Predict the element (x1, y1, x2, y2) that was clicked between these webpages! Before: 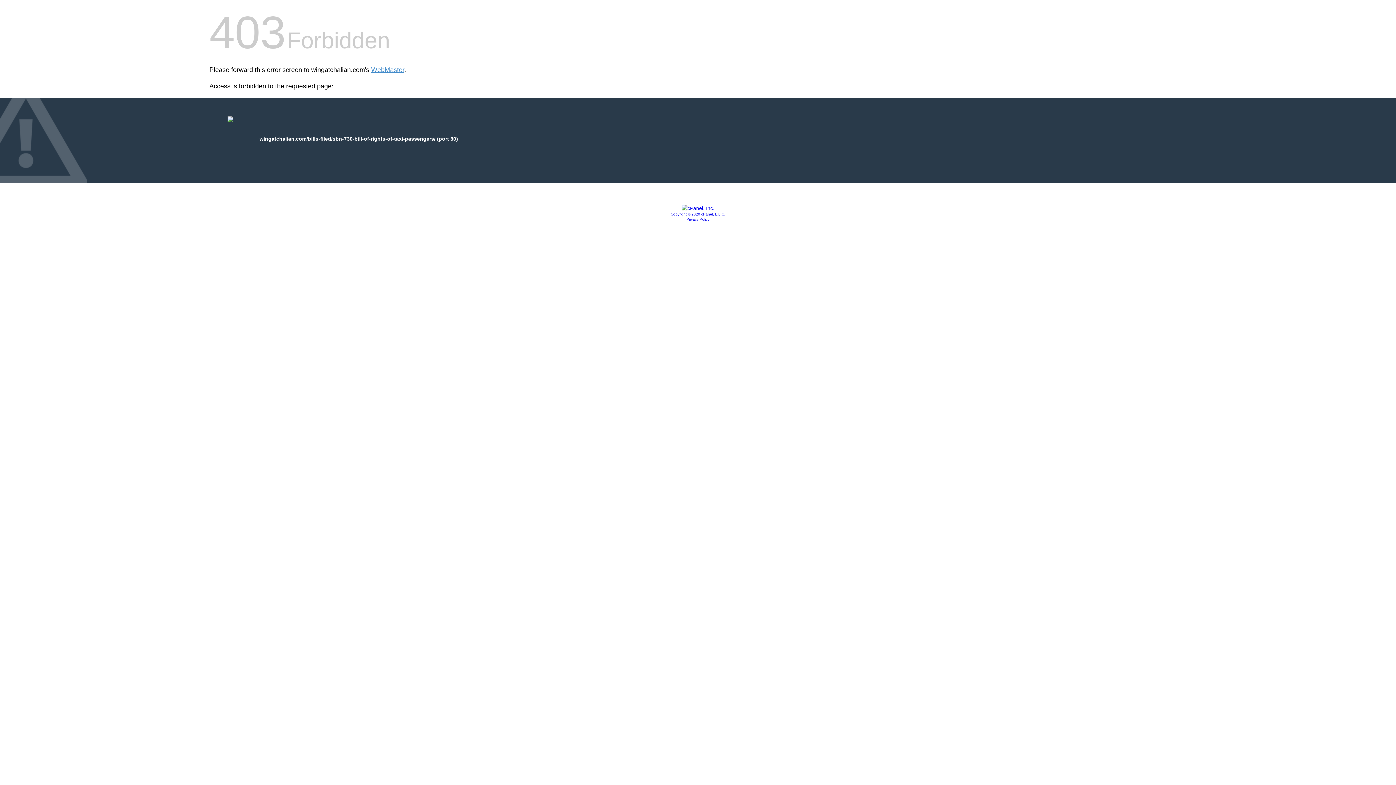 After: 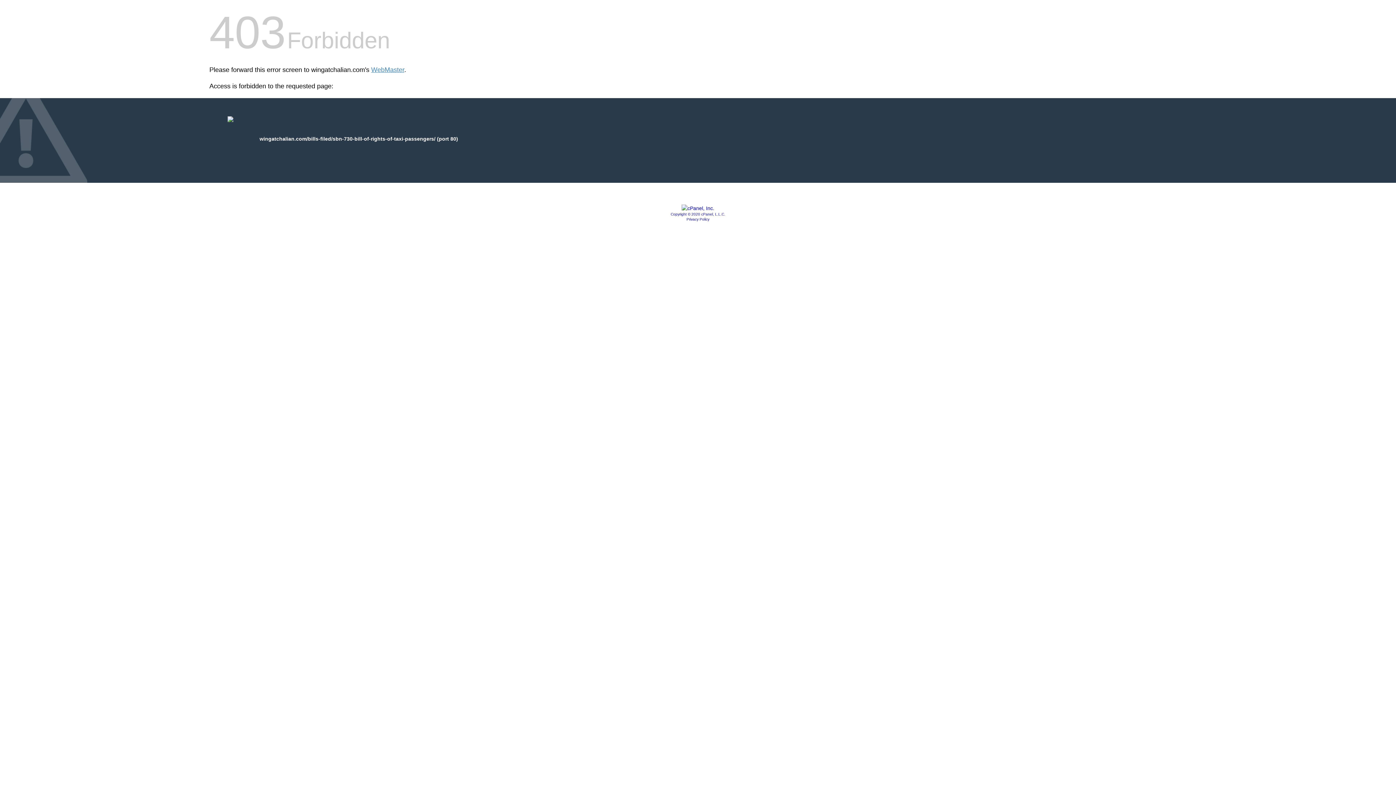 Action: label: Privacy Policy bbox: (686, 217, 709, 221)